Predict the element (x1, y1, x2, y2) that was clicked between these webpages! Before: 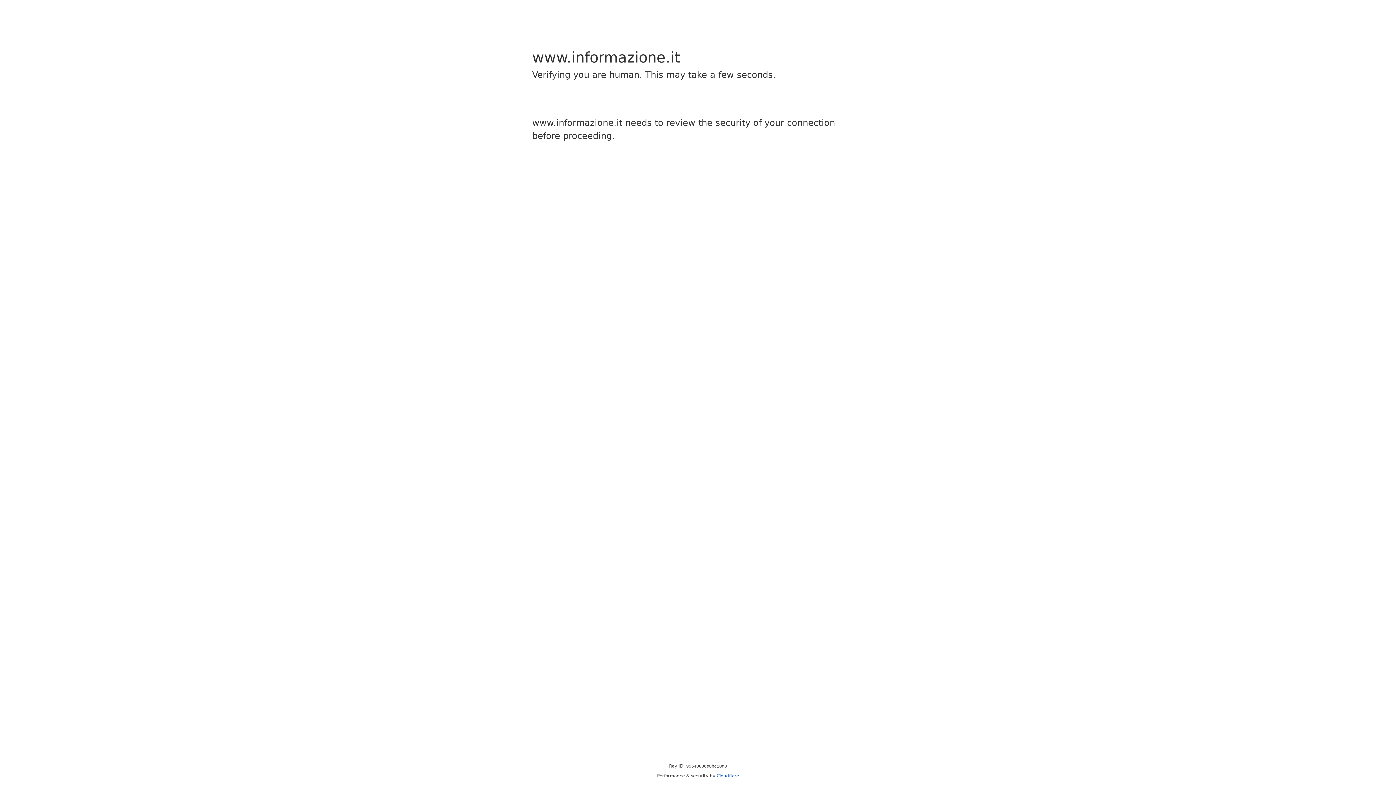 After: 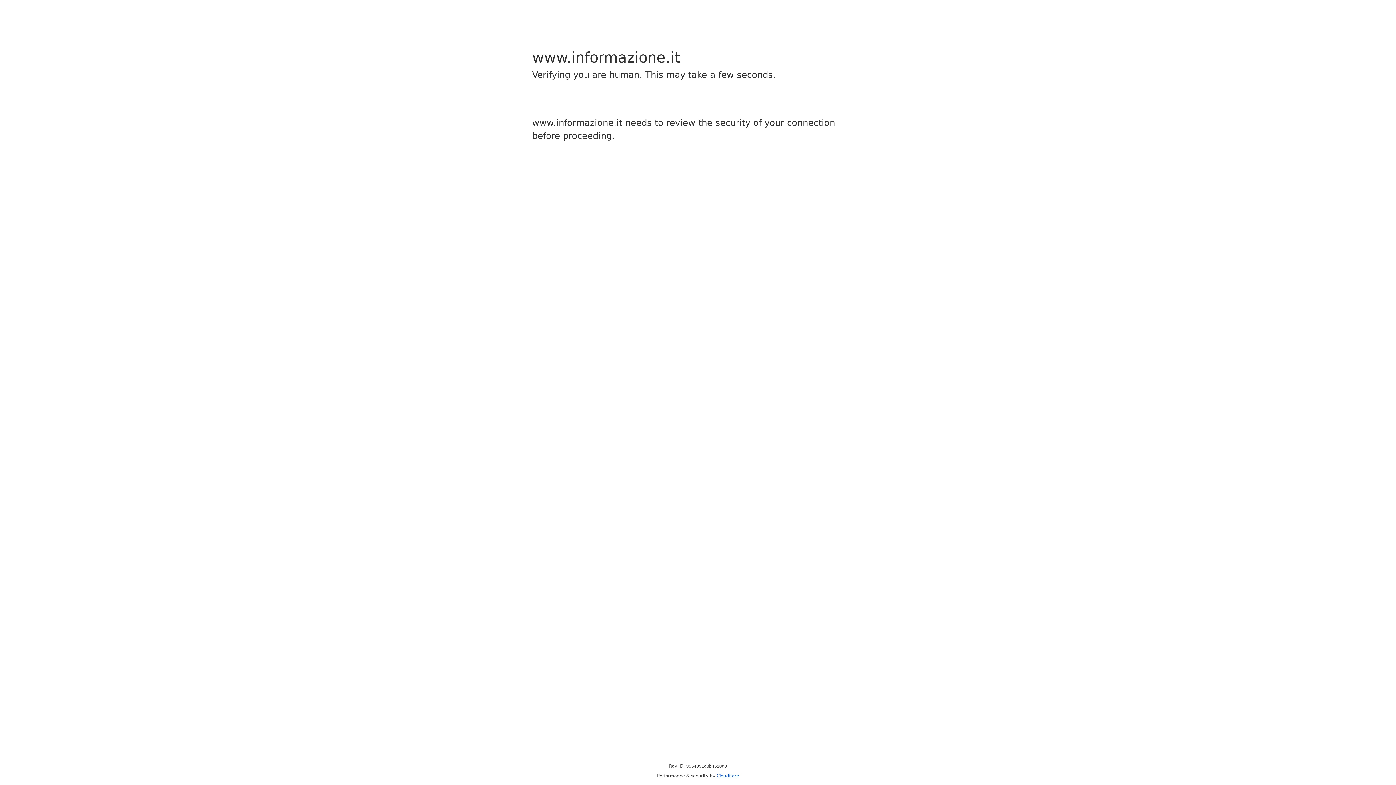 Action: bbox: (716, 773, 739, 778) label: Cloudflare